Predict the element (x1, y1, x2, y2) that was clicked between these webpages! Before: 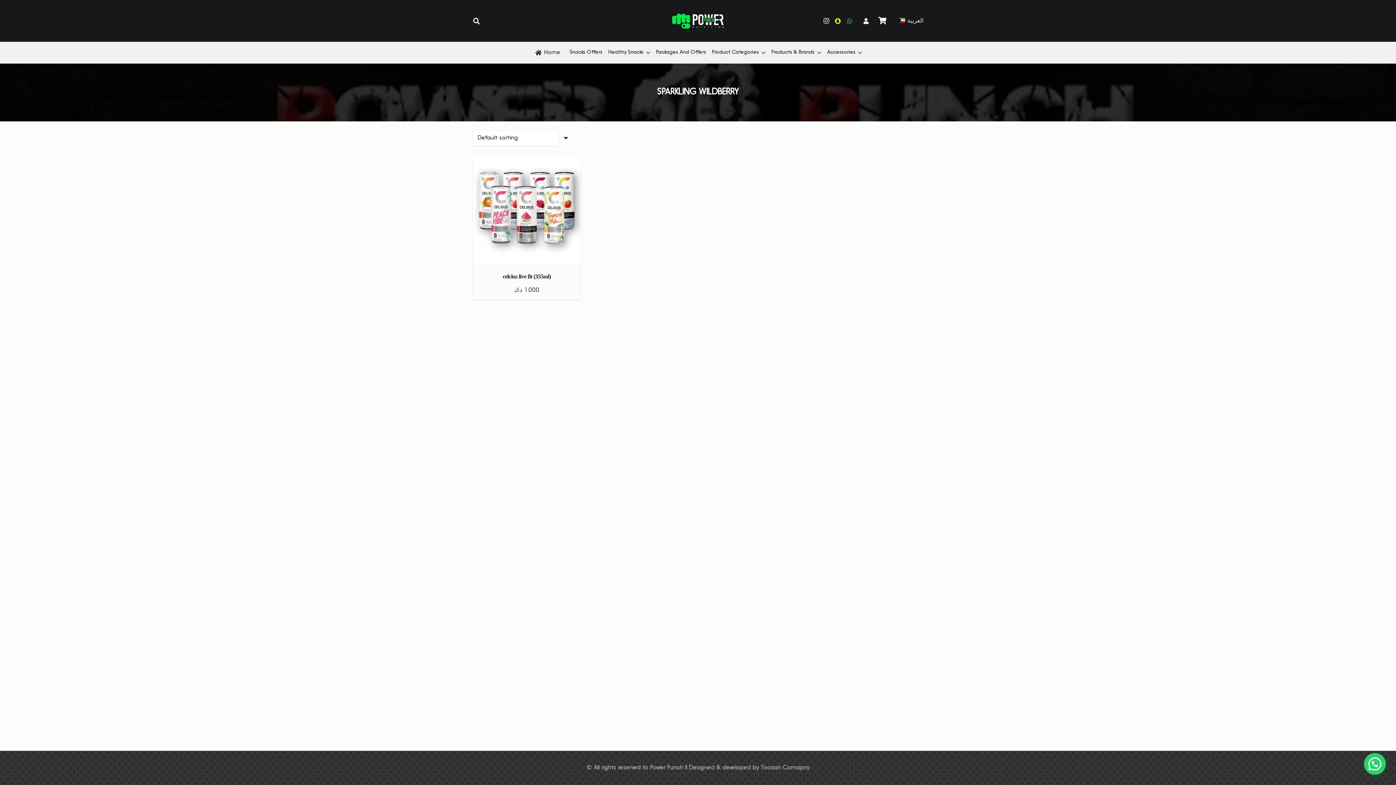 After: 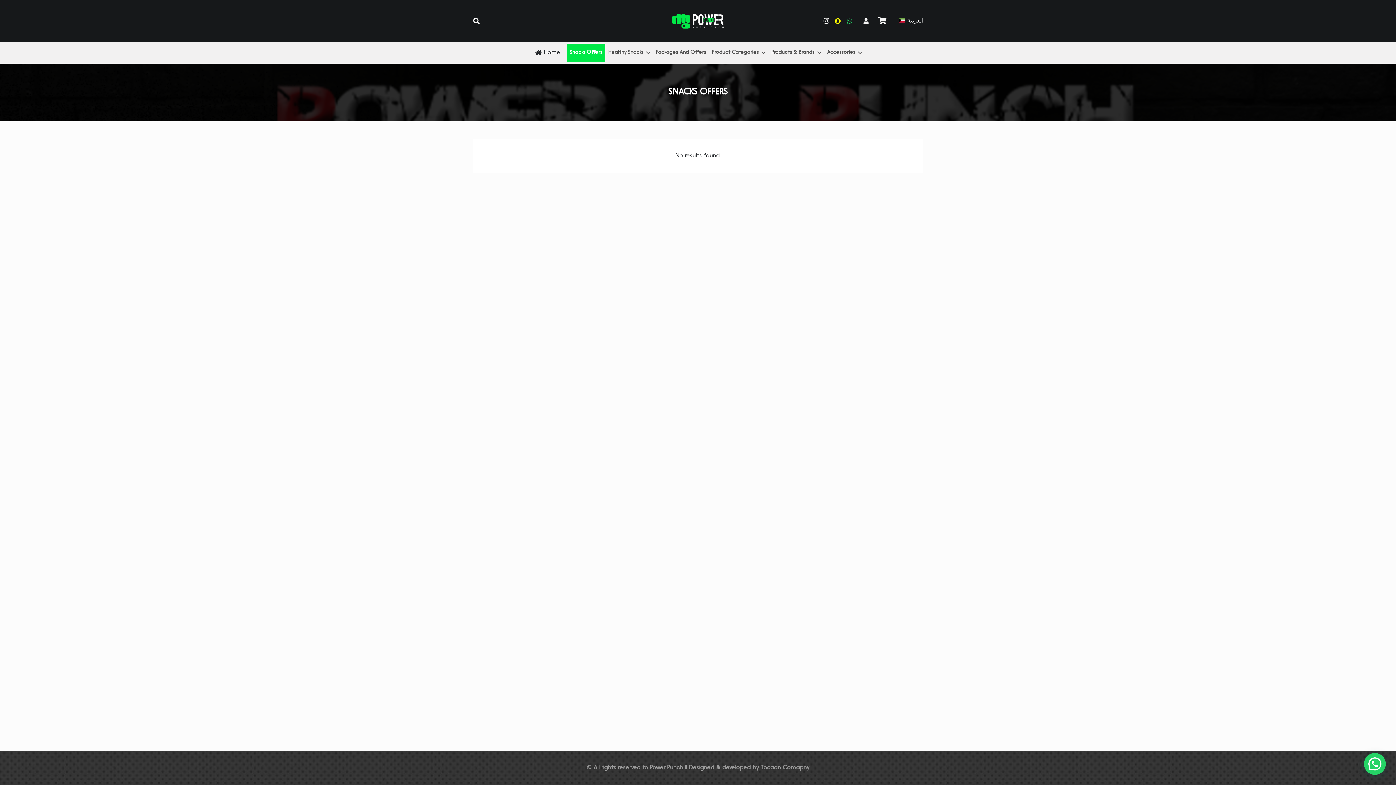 Action: label: Snacks Offers bbox: (566, 43, 605, 61)